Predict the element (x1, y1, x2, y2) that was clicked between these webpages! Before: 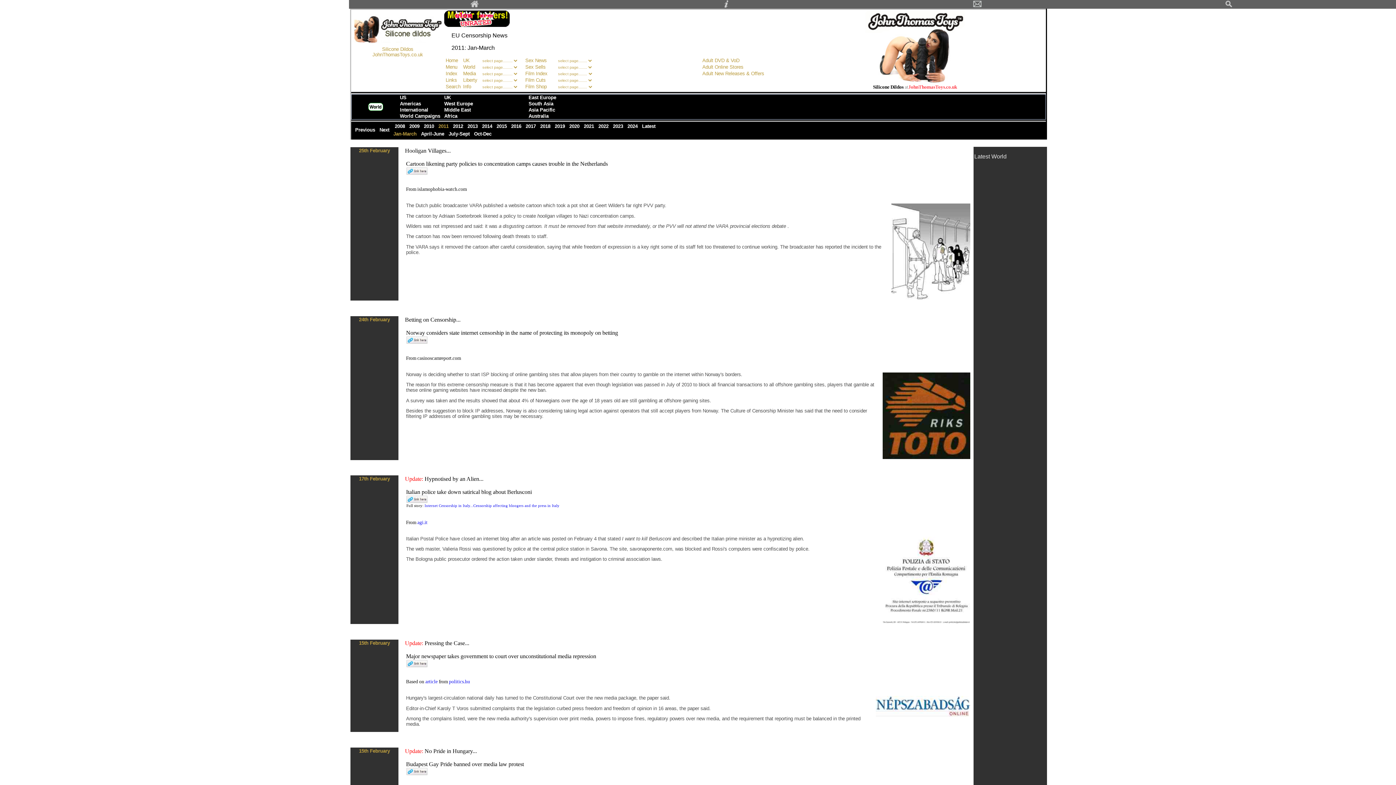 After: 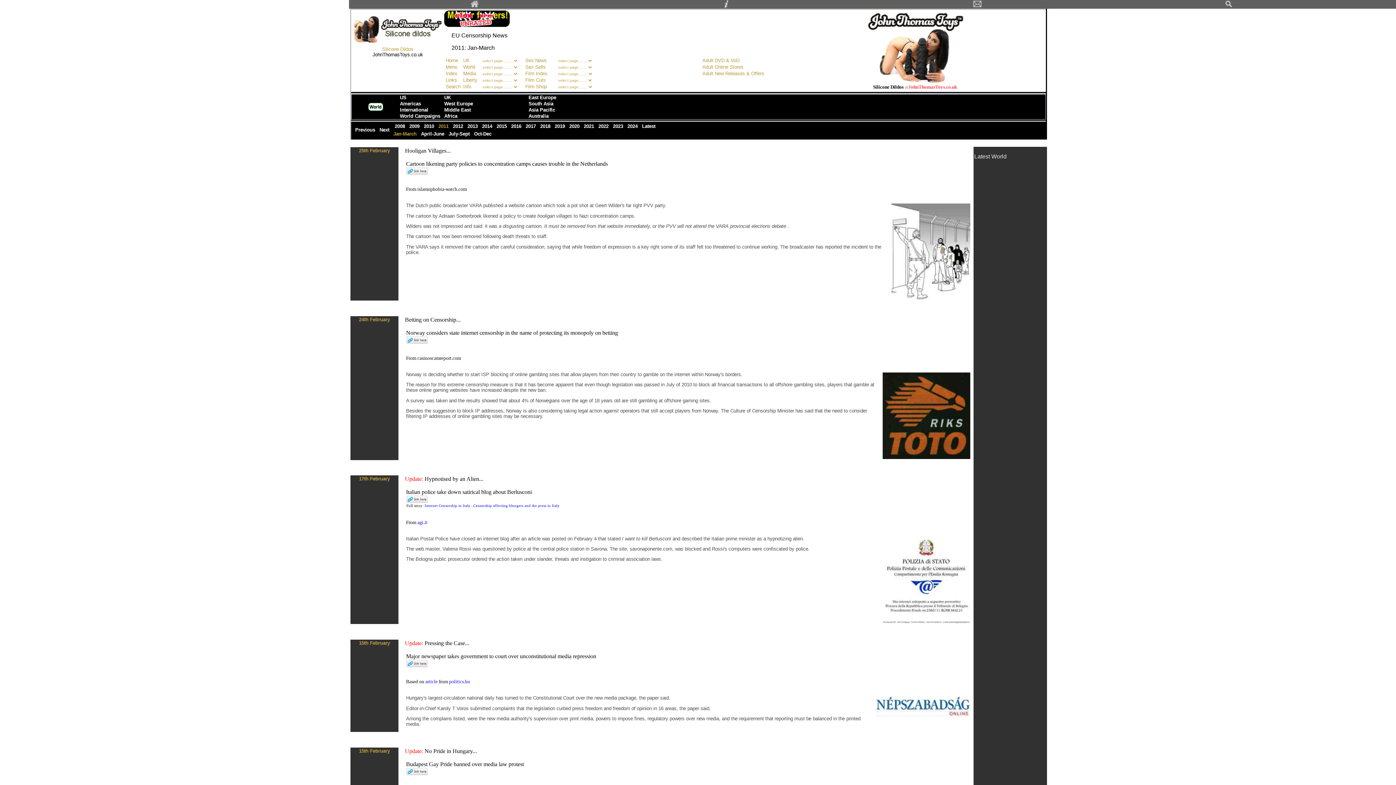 Action: bbox: (372, 52, 423, 57) label: JohnThomasToys.co.uk